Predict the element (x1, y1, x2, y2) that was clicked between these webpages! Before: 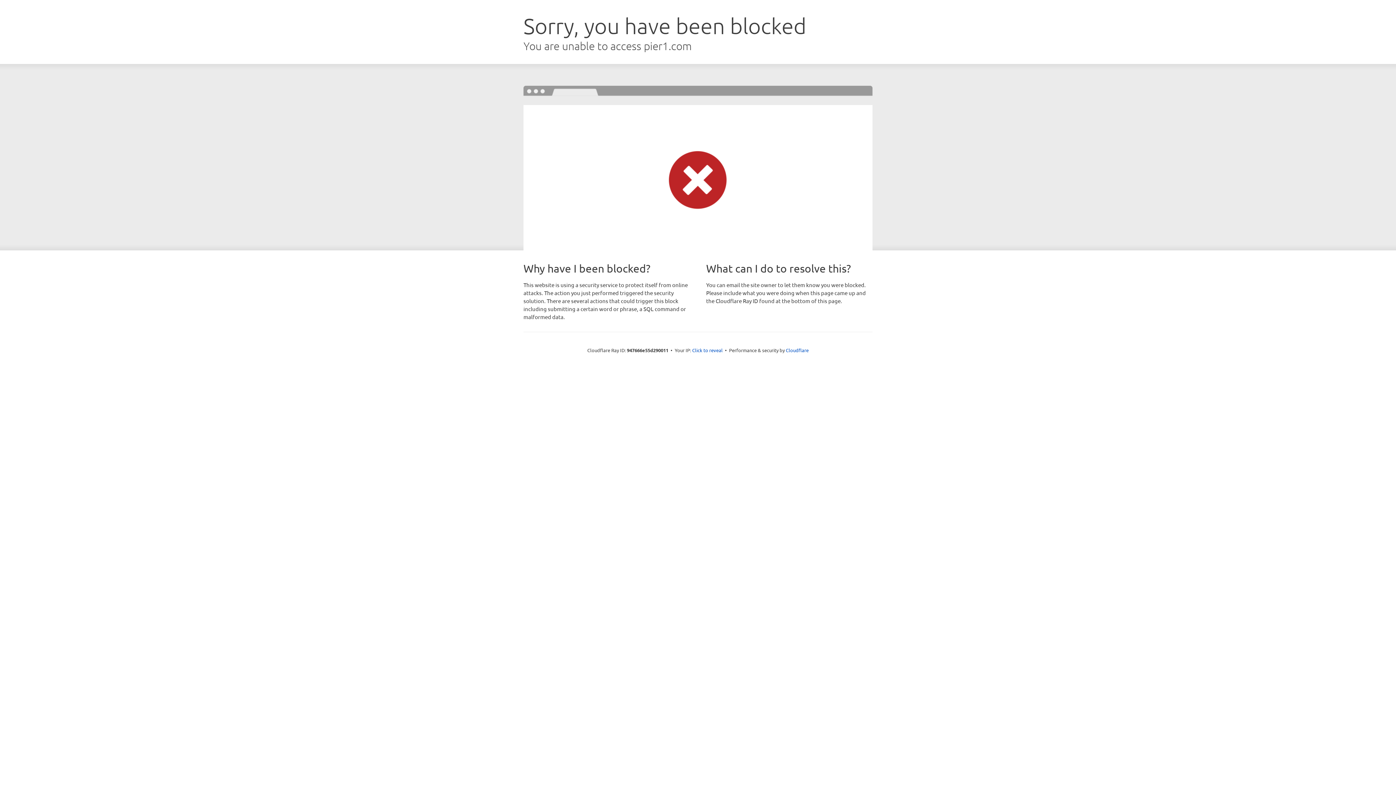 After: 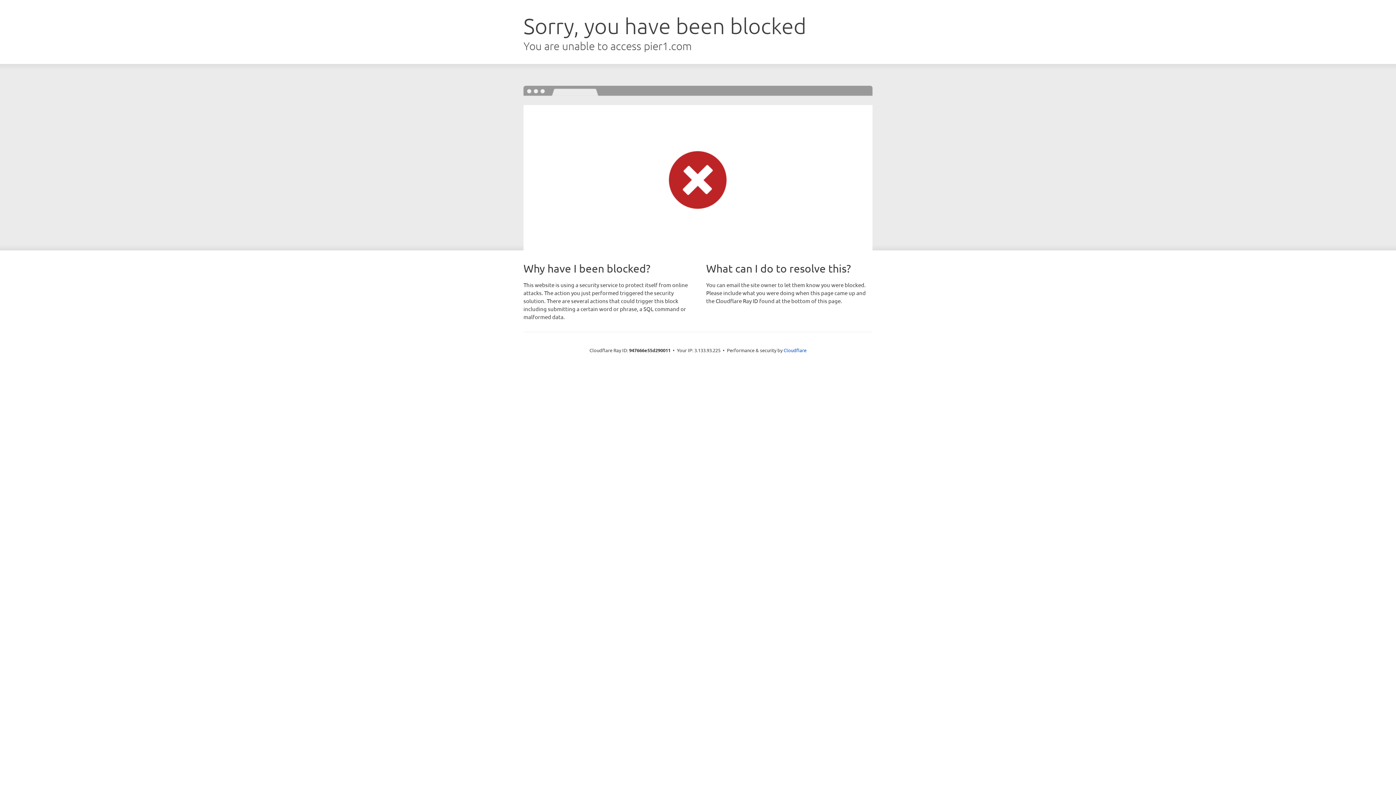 Action: label: Click to reveal bbox: (692, 346, 722, 353)